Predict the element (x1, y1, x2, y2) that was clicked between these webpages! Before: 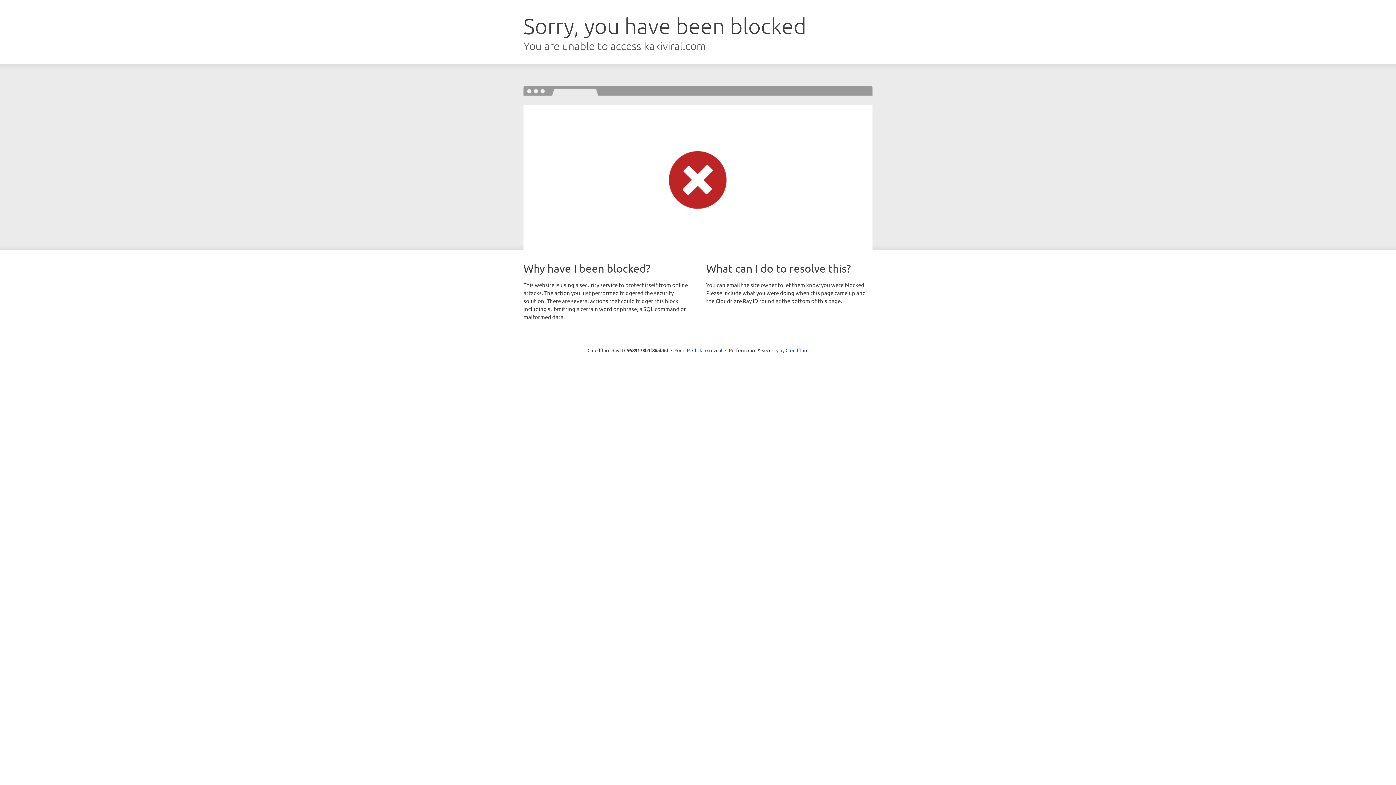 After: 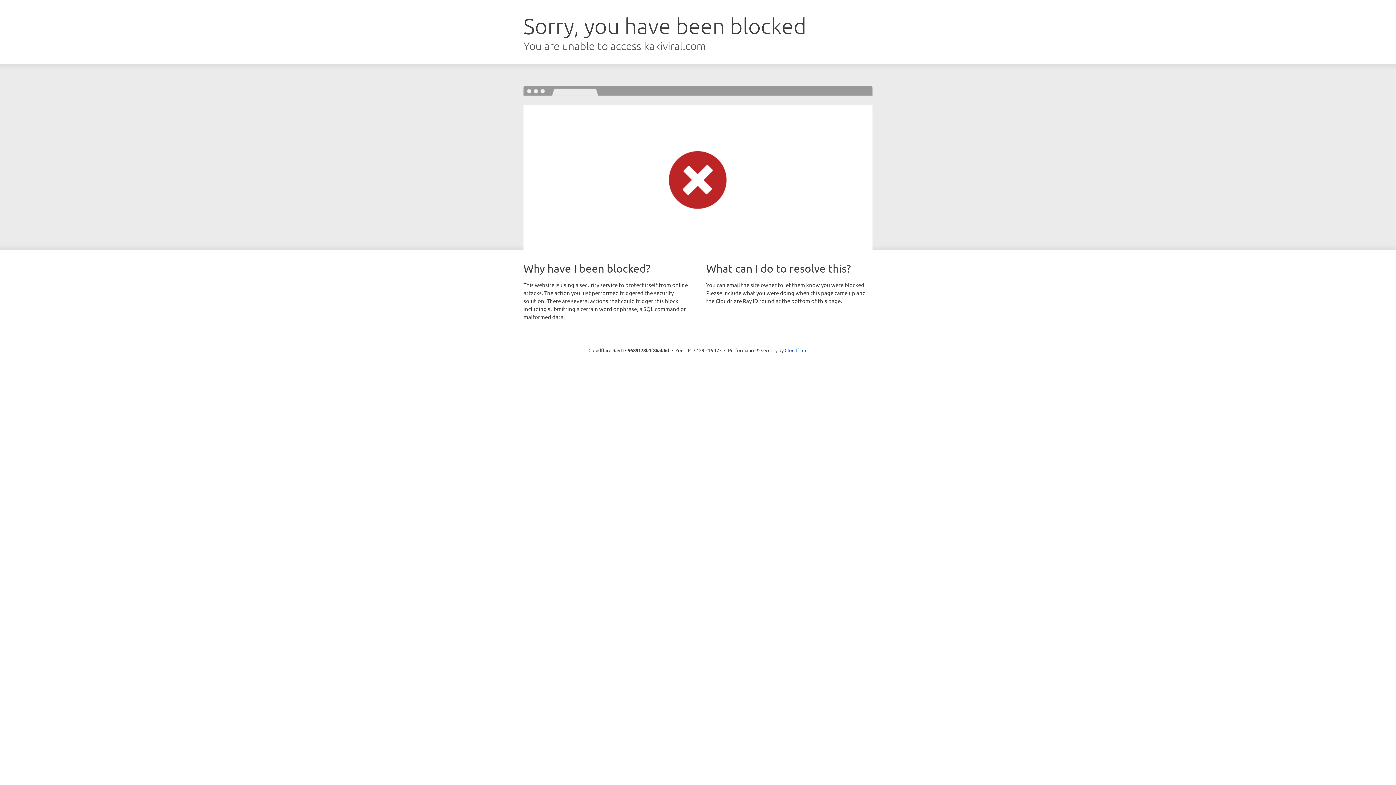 Action: bbox: (692, 346, 722, 353) label: Click to reveal